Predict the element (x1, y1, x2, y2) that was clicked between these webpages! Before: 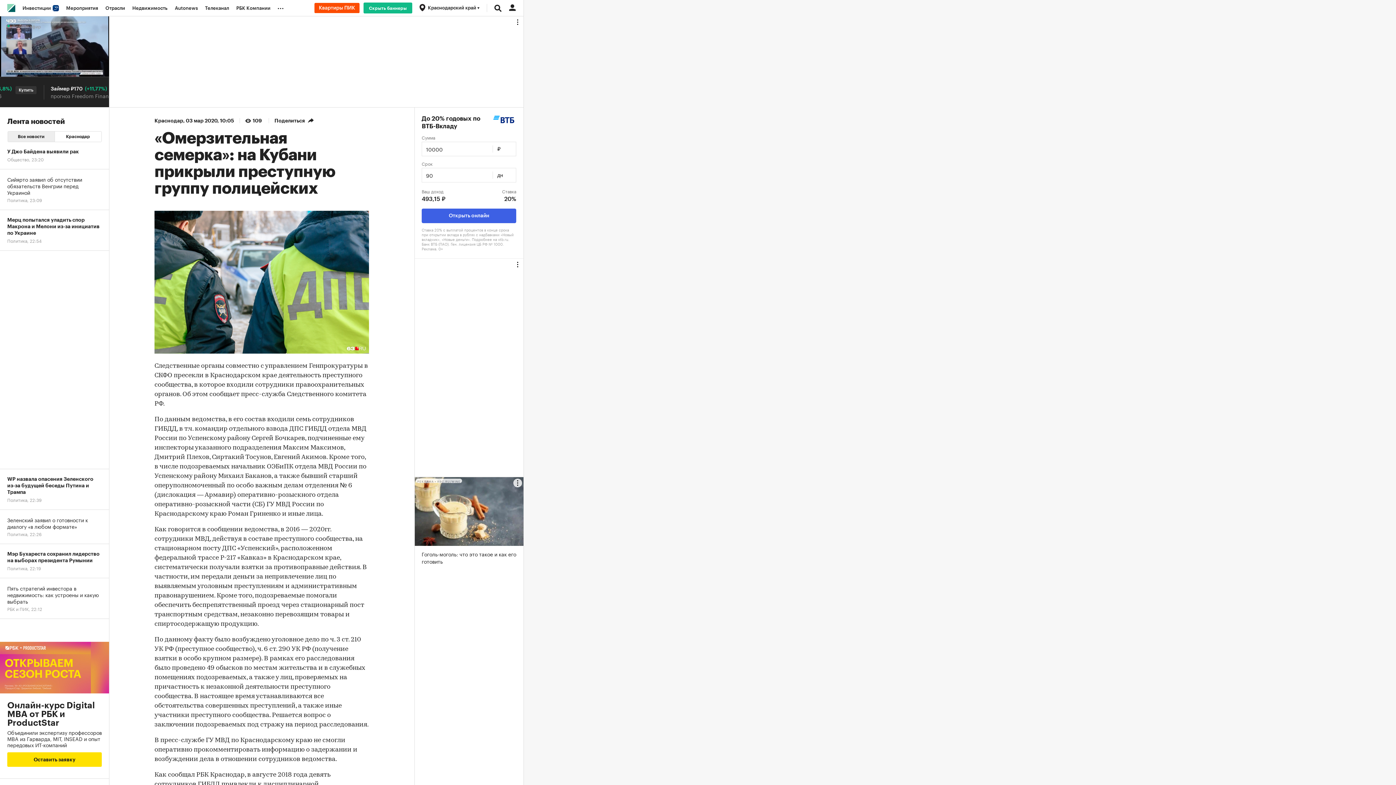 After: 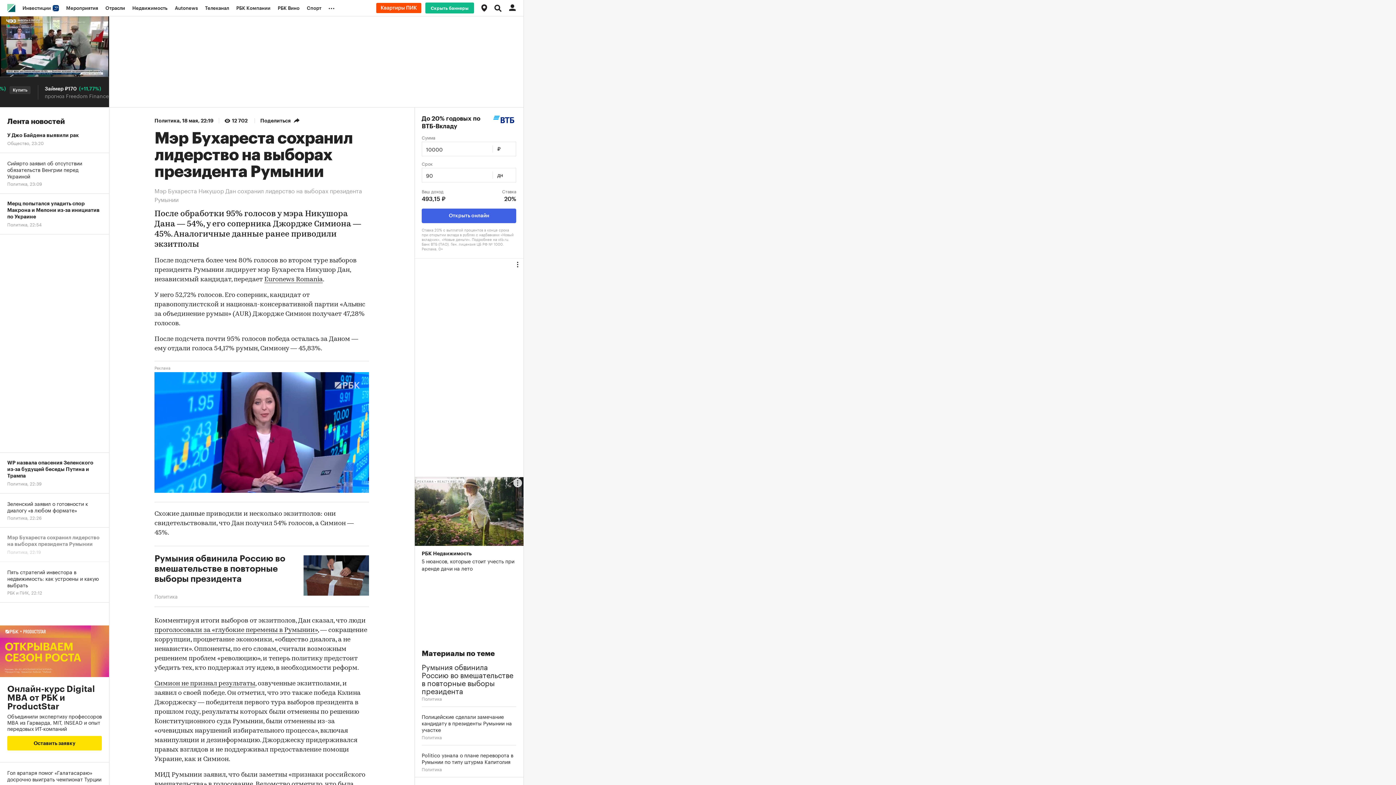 Action: label: Мэр Бухареста сохранил лидерство на выборах президента Румынии
Политика, 22:19 bbox: (0, 544, 109, 578)